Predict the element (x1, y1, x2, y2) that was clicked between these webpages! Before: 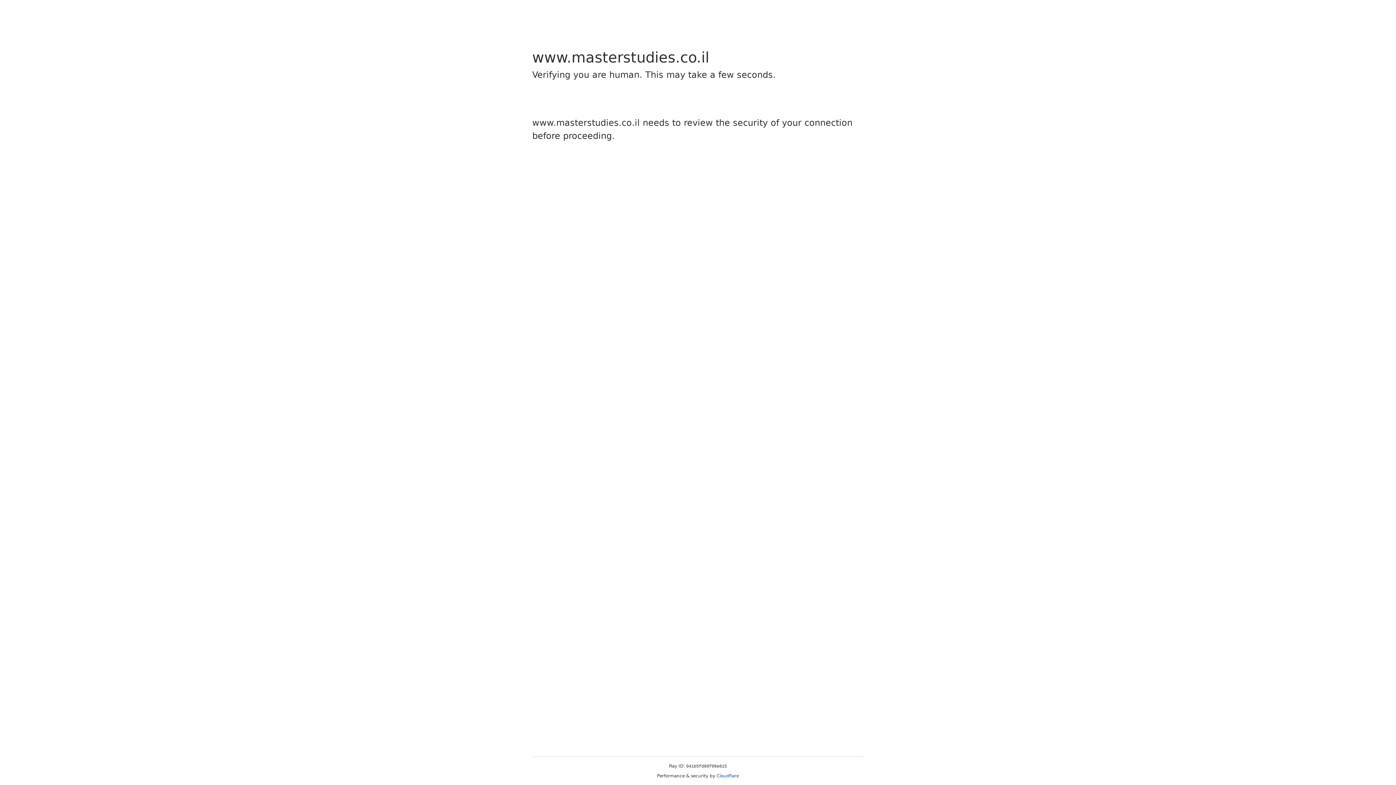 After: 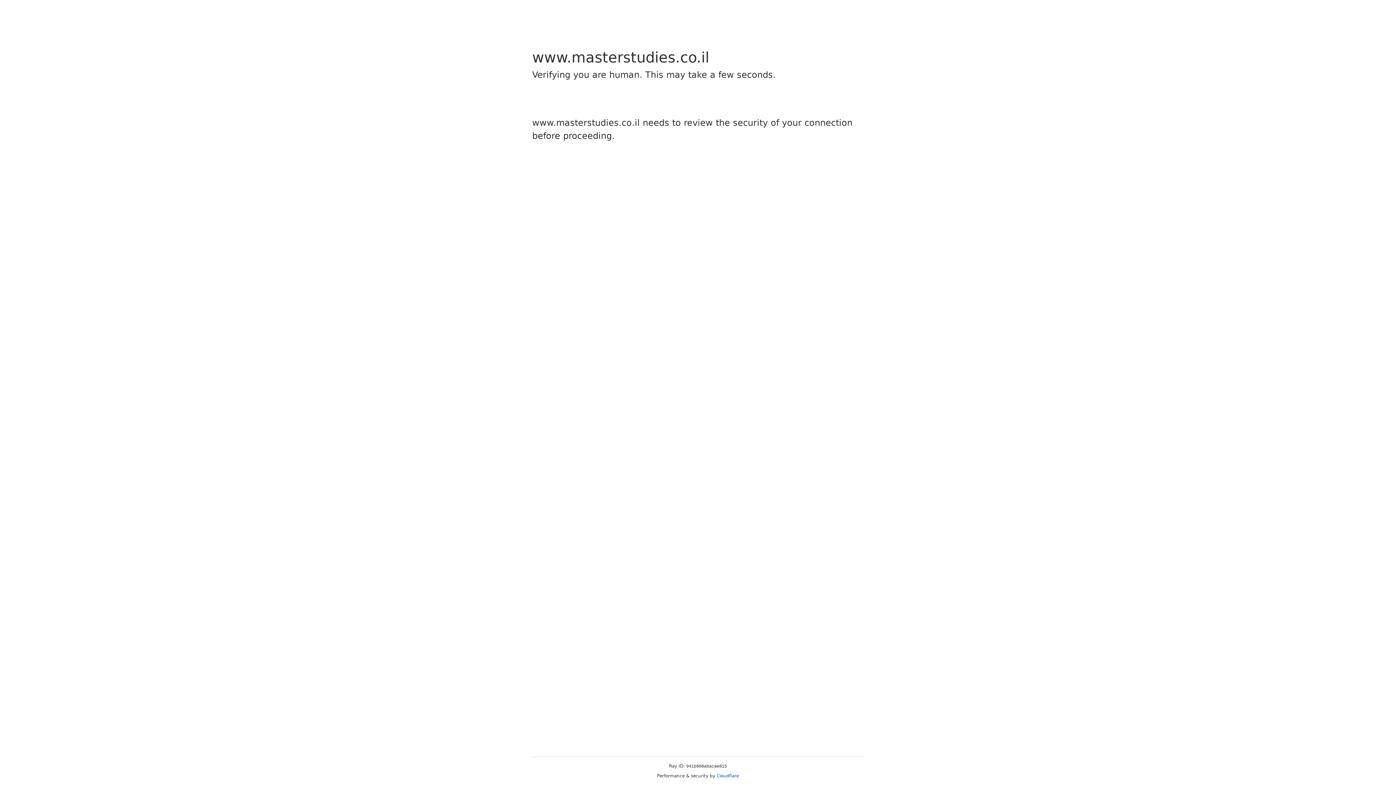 Action: label: Cloudflare bbox: (716, 773, 739, 778)